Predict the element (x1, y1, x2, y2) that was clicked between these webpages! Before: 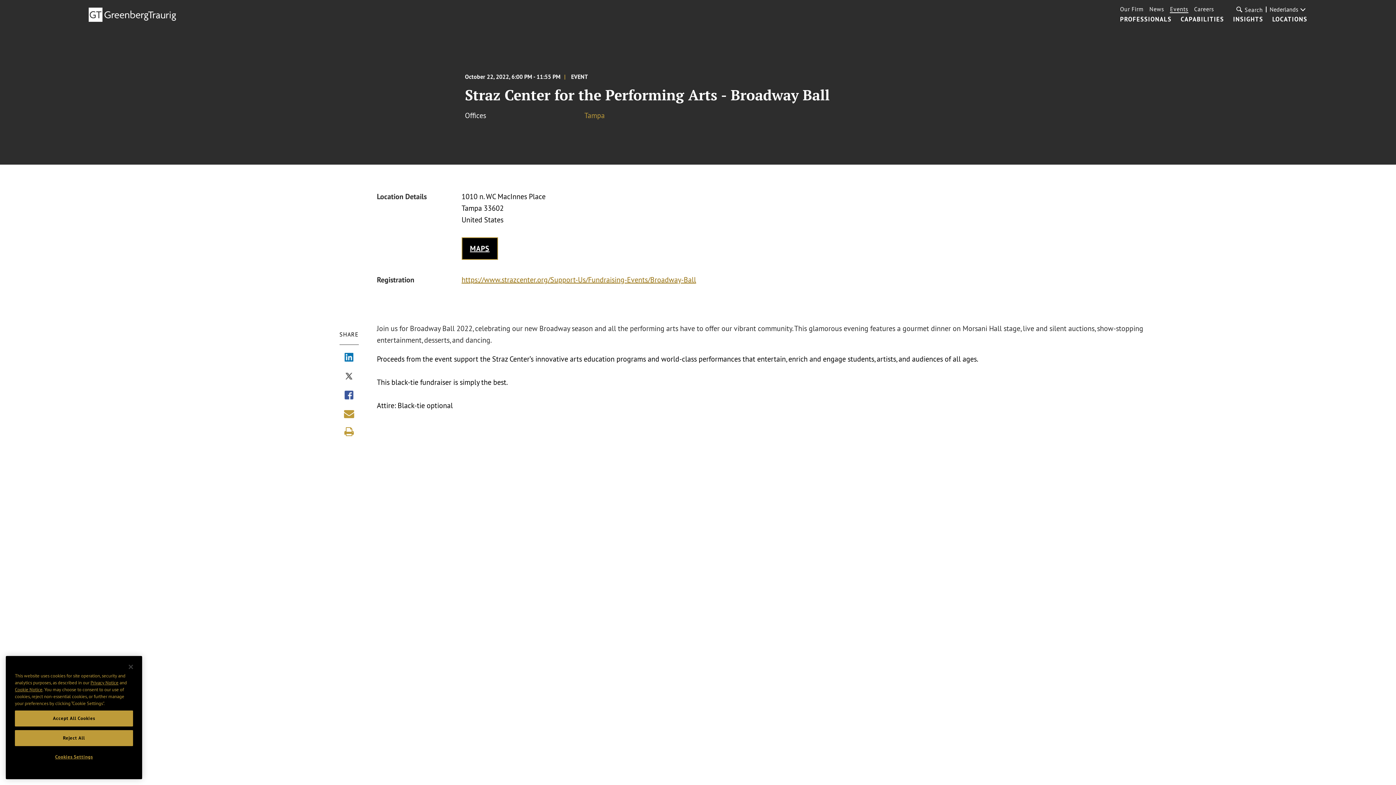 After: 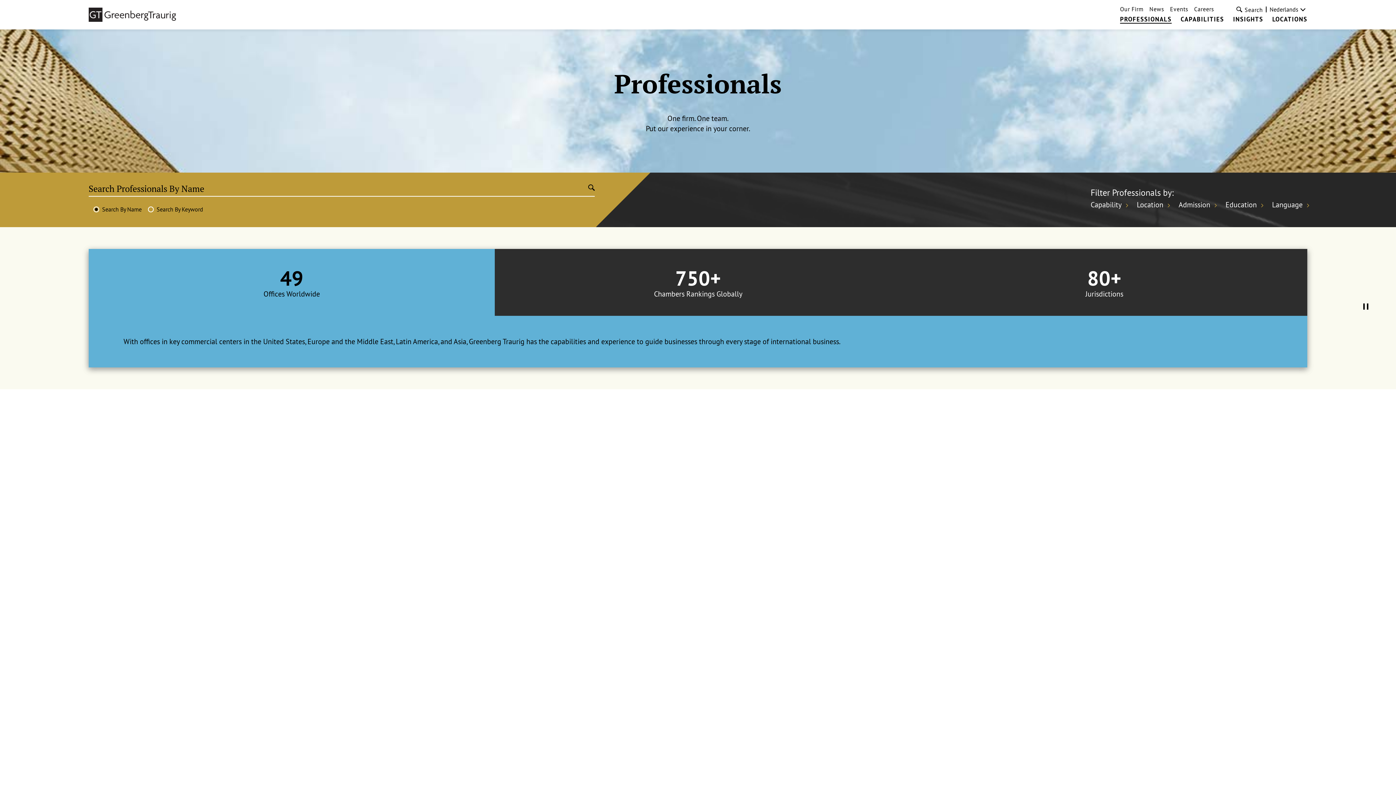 Action: label: PROFESSIONALS bbox: (1120, 16, 1171, 22)